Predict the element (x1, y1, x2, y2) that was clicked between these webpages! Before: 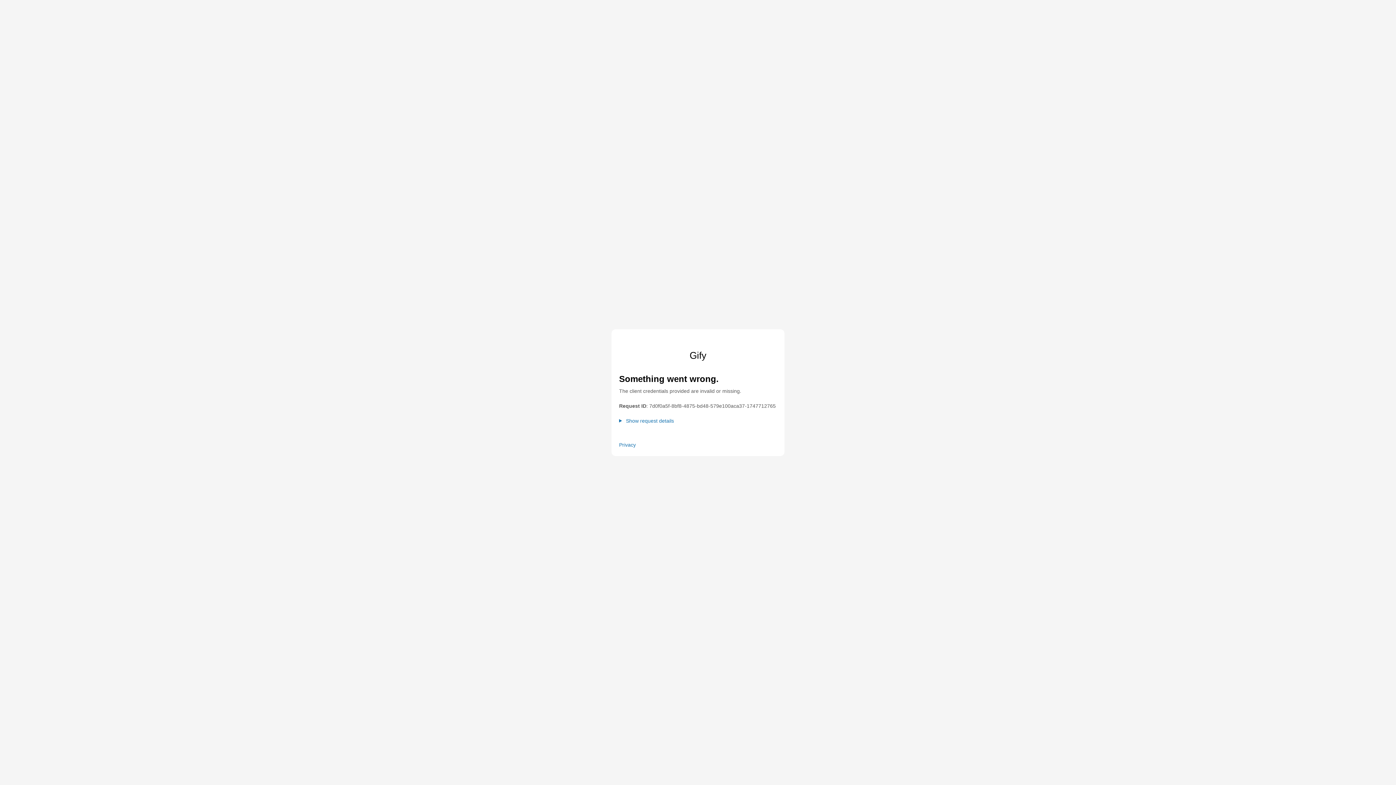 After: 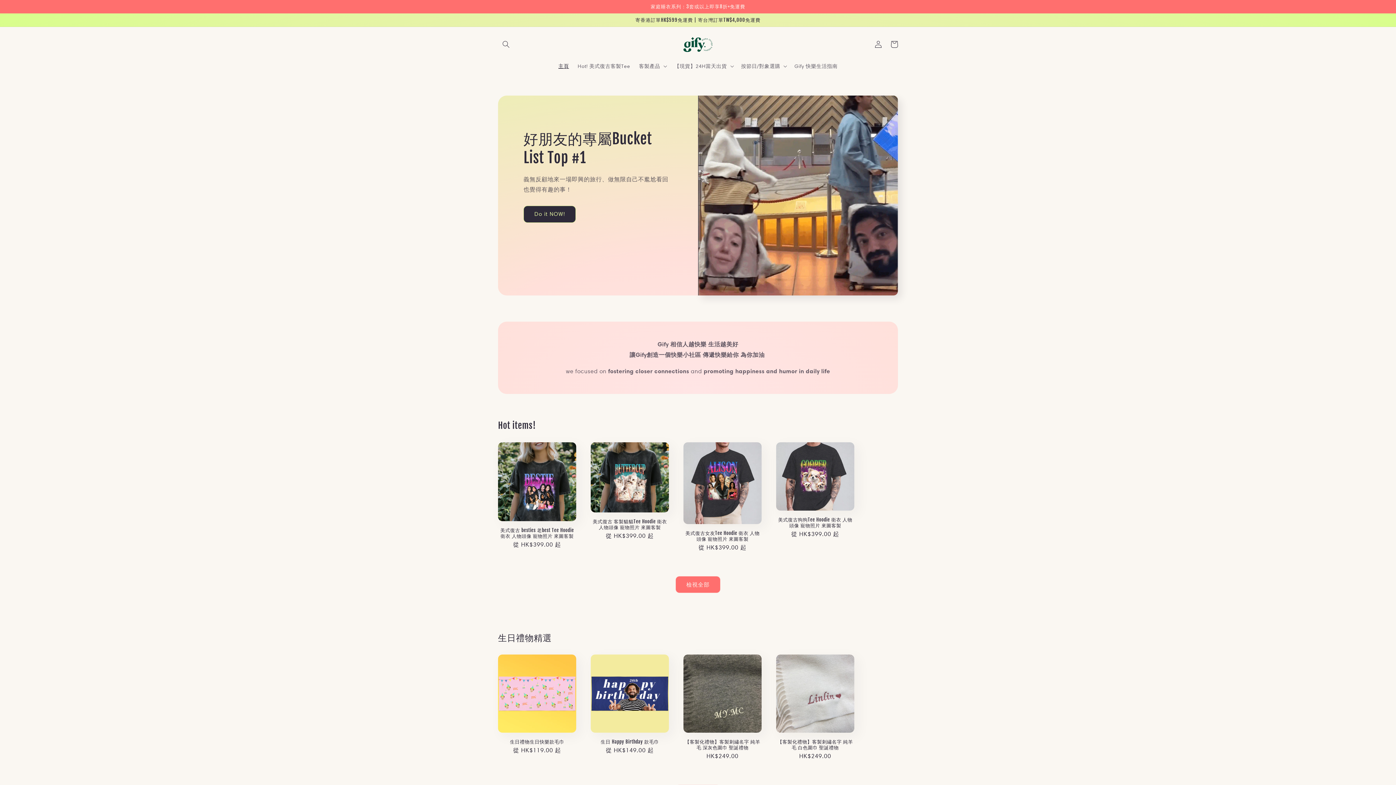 Action: bbox: (689, 350, 706, 360) label: Gify